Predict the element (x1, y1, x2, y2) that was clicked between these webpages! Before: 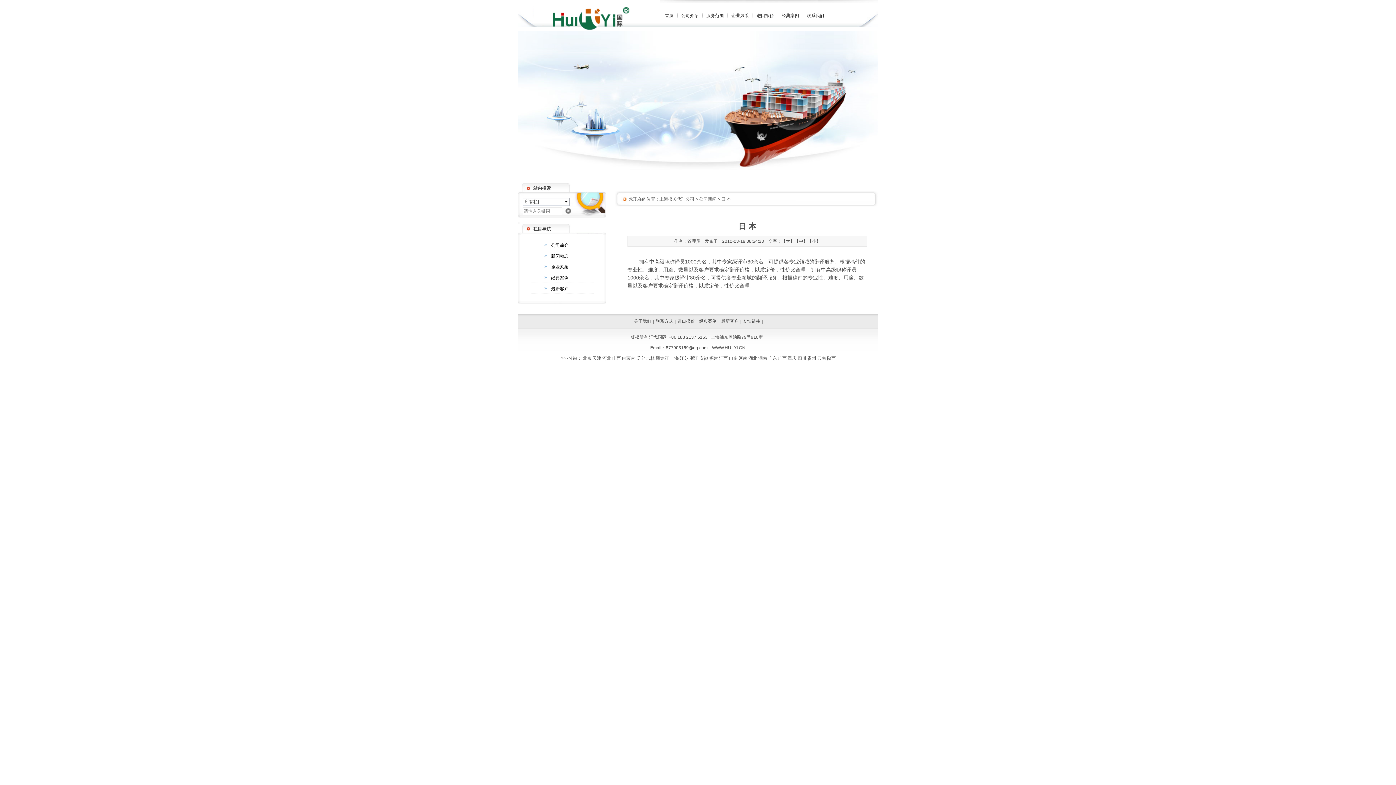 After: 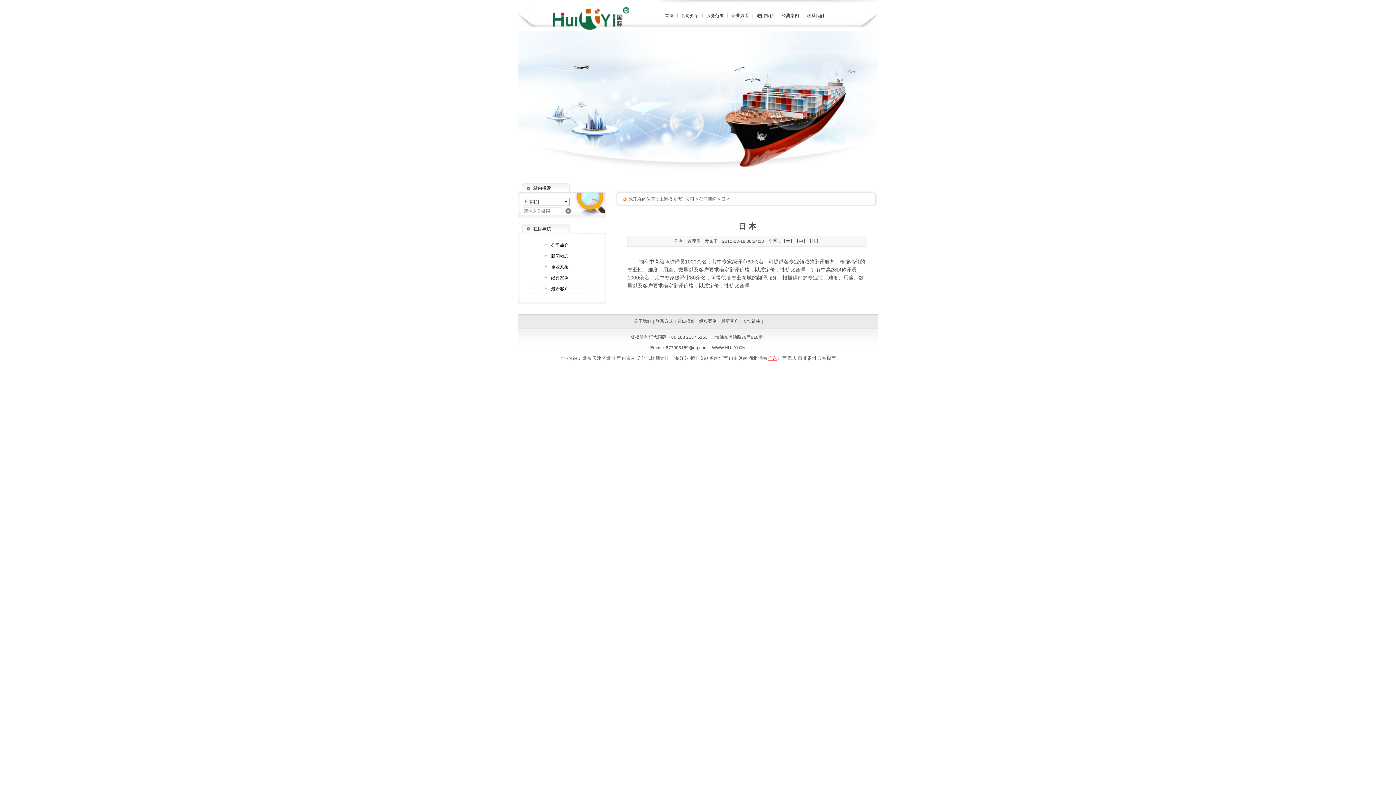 Action: bbox: (768, 356, 777, 361) label: 广东